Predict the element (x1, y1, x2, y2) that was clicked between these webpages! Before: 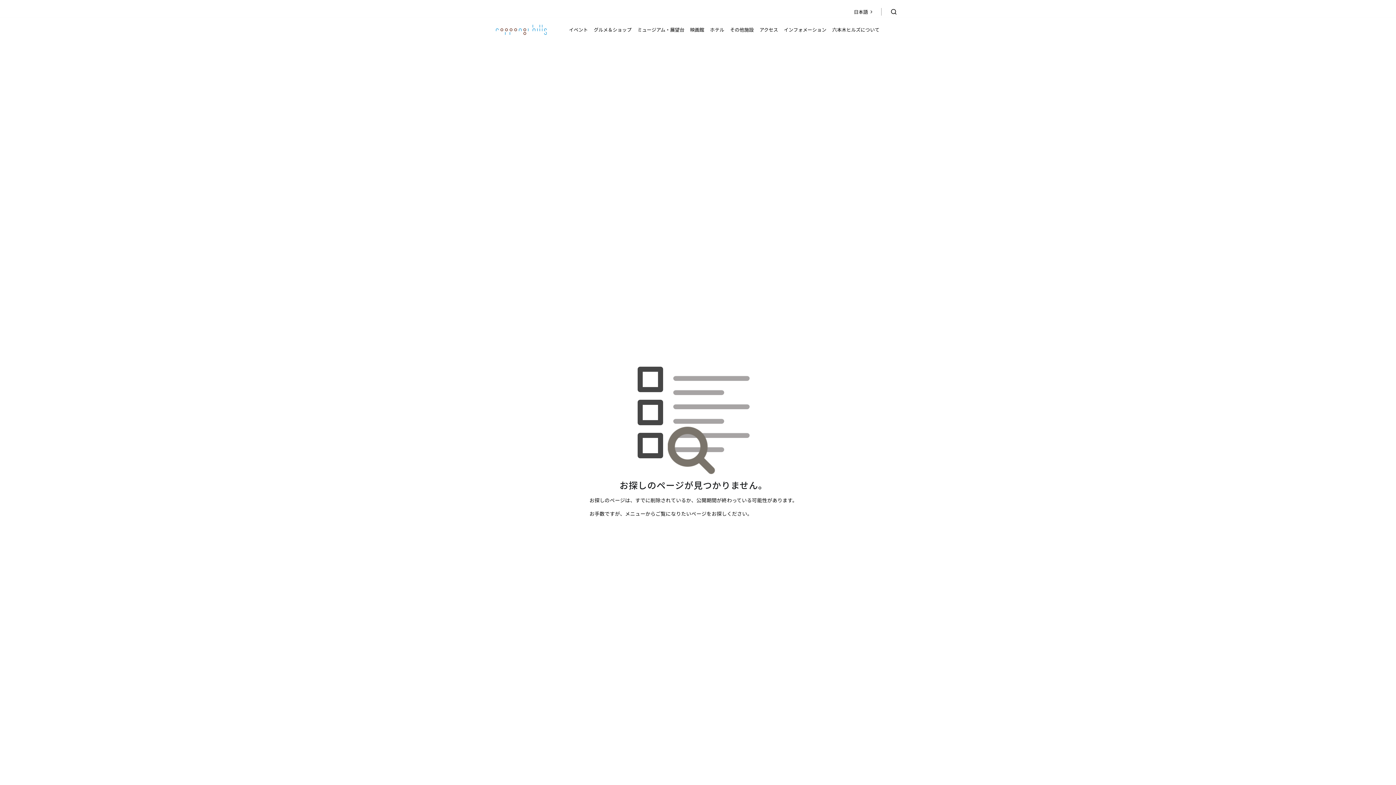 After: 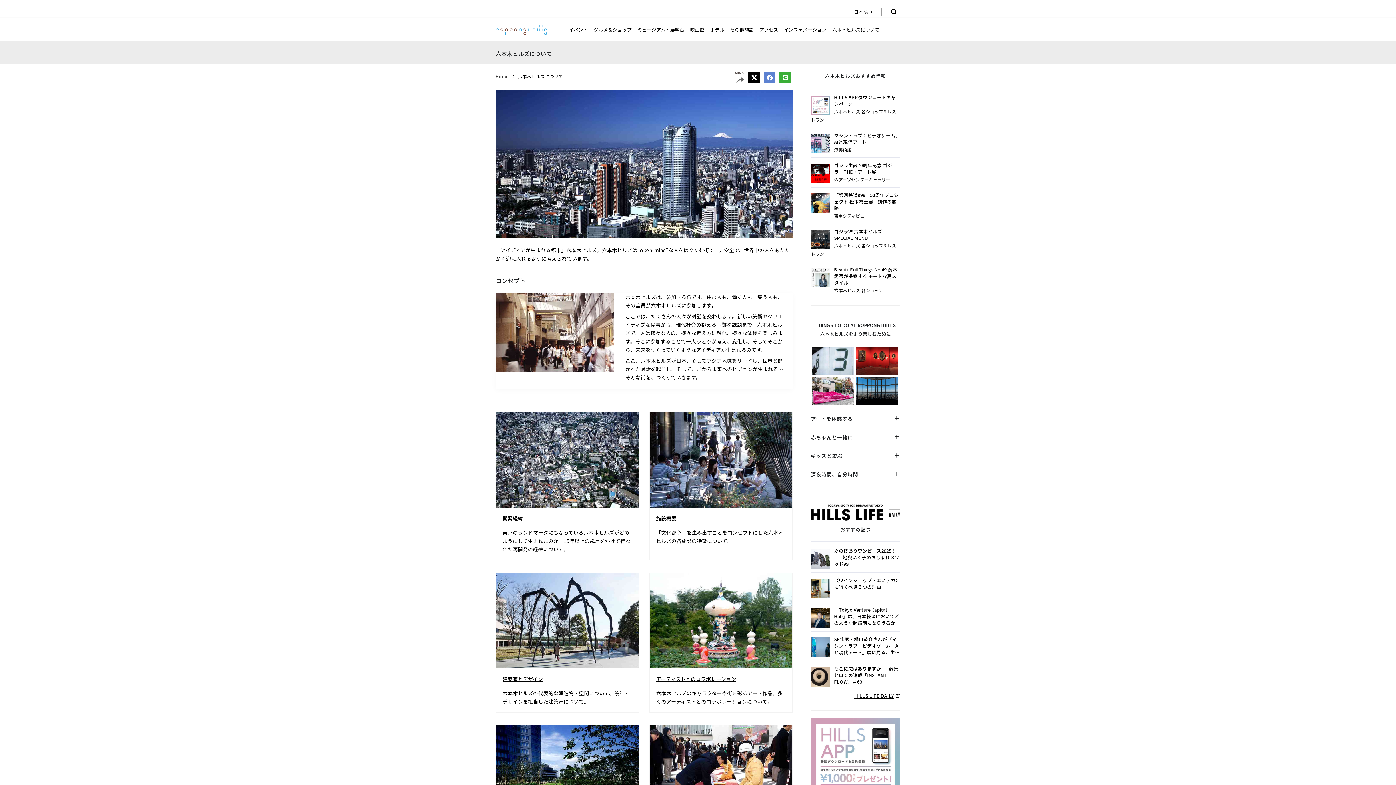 Action: bbox: (830, 22, 881, 36) label: 六本木ヒルズについて